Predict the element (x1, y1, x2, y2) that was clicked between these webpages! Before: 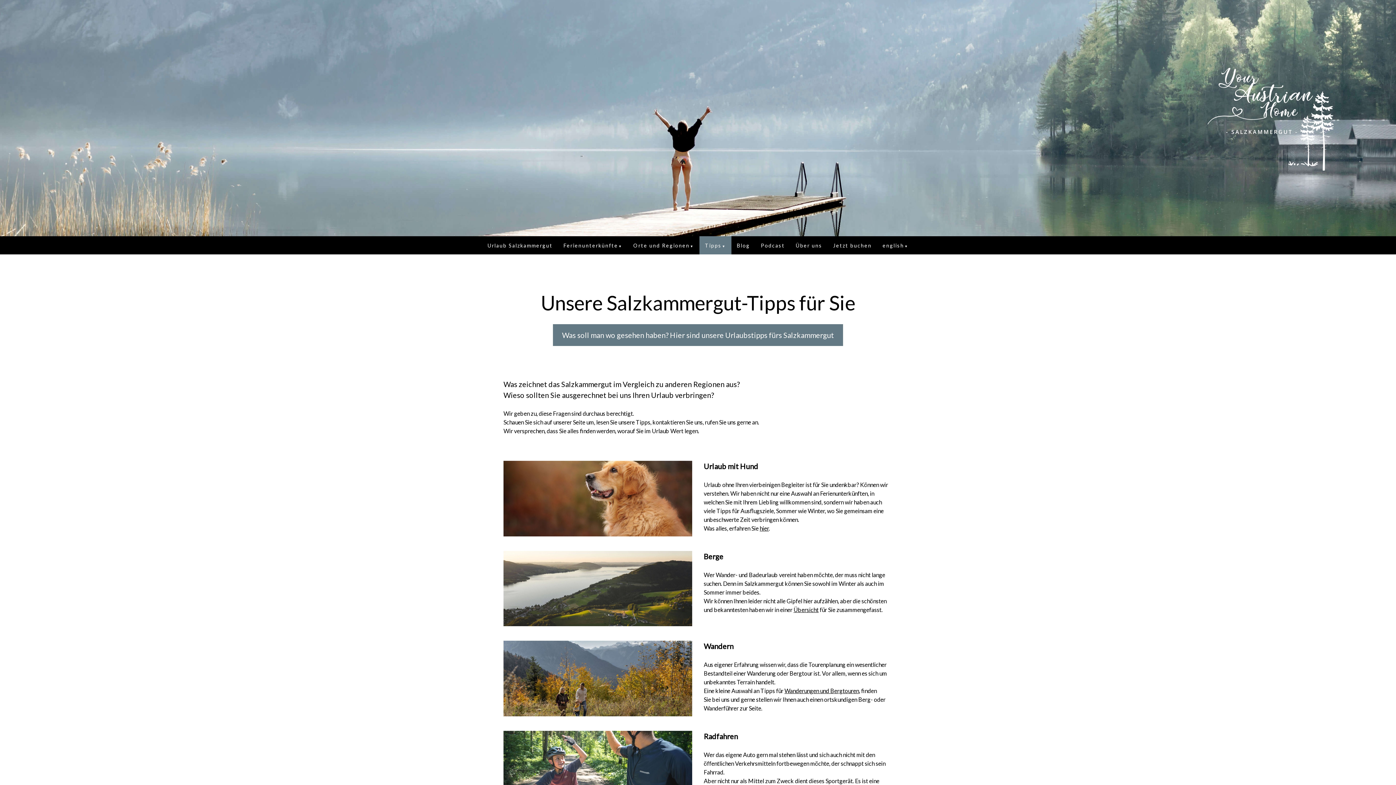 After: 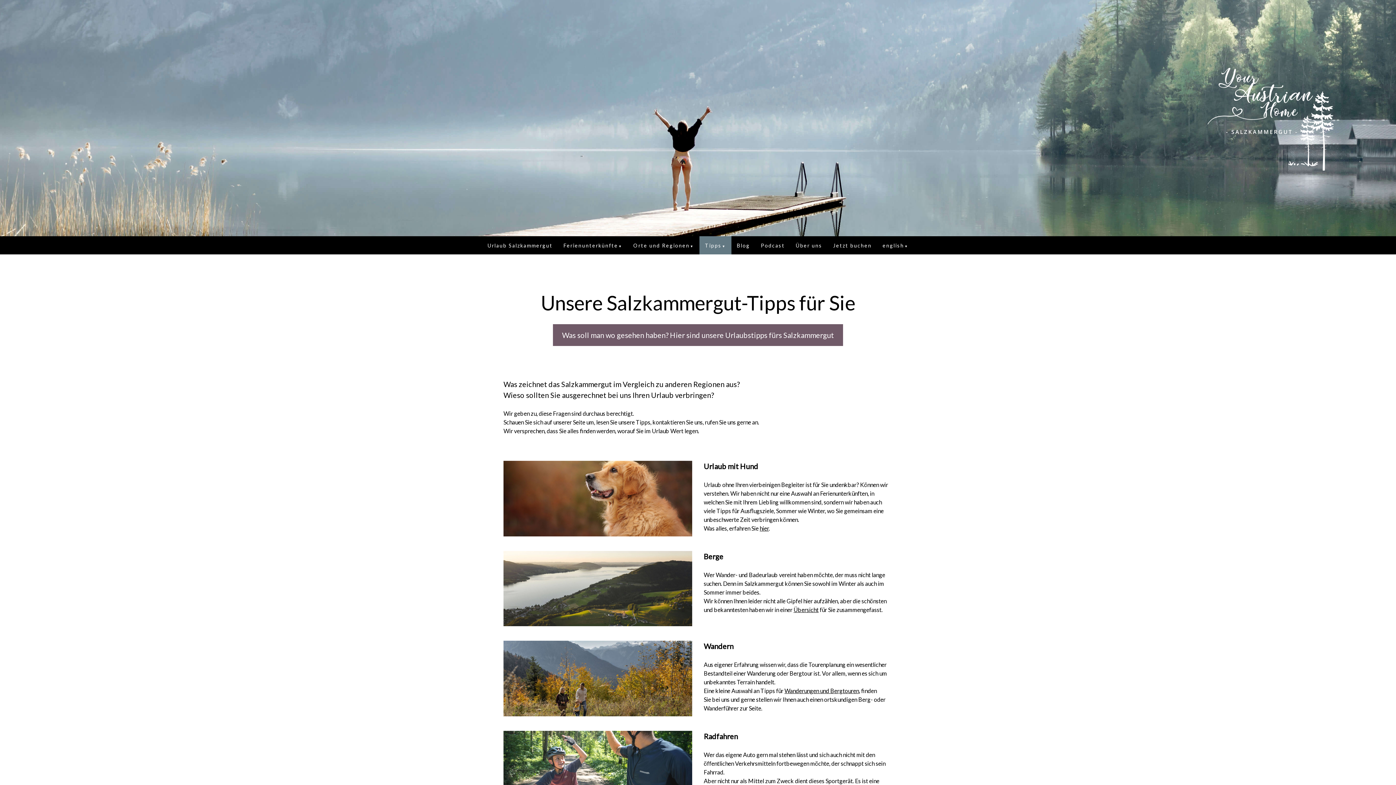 Action: bbox: (553, 324, 843, 346) label: Was soll man wo gesehen haben? Hier sind unsere Urlaubstipps fürs Salzkammergut